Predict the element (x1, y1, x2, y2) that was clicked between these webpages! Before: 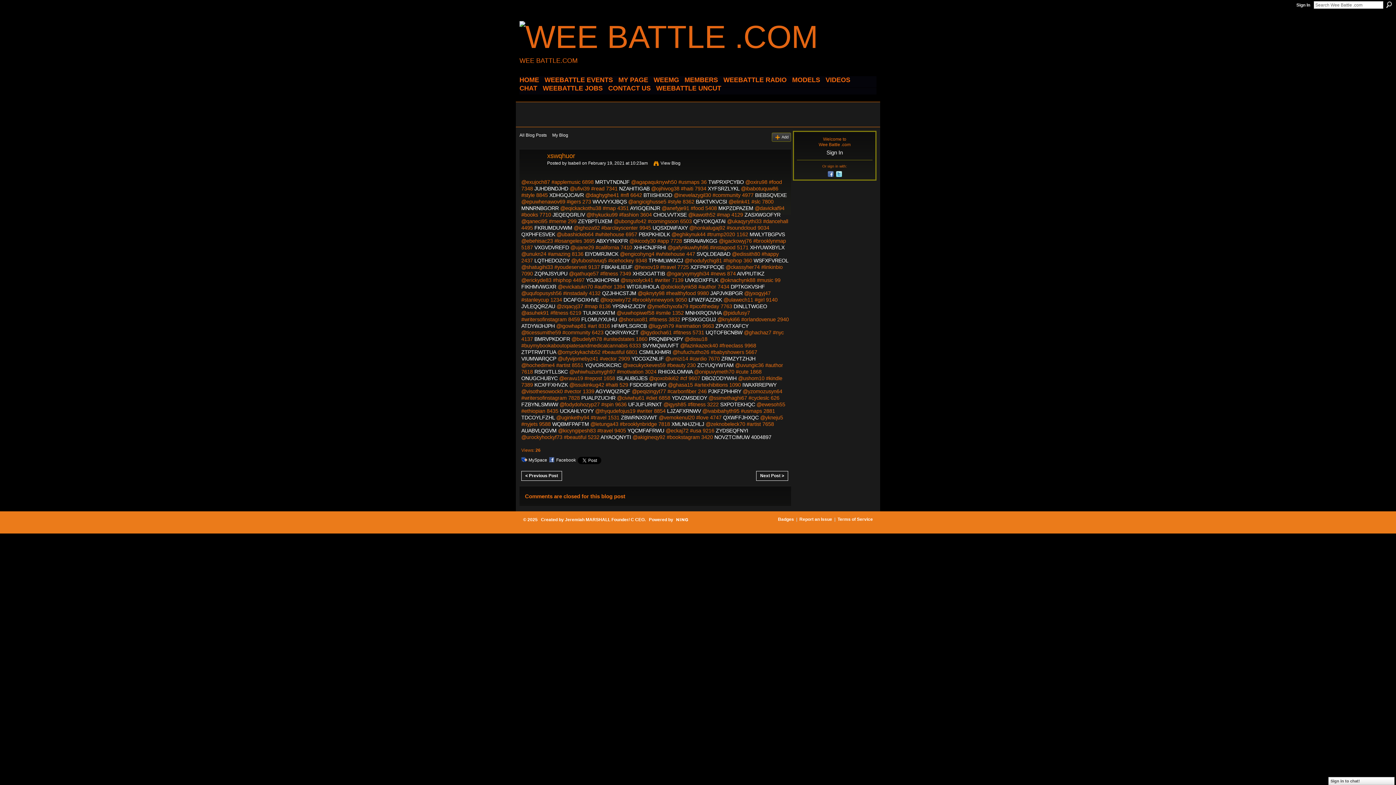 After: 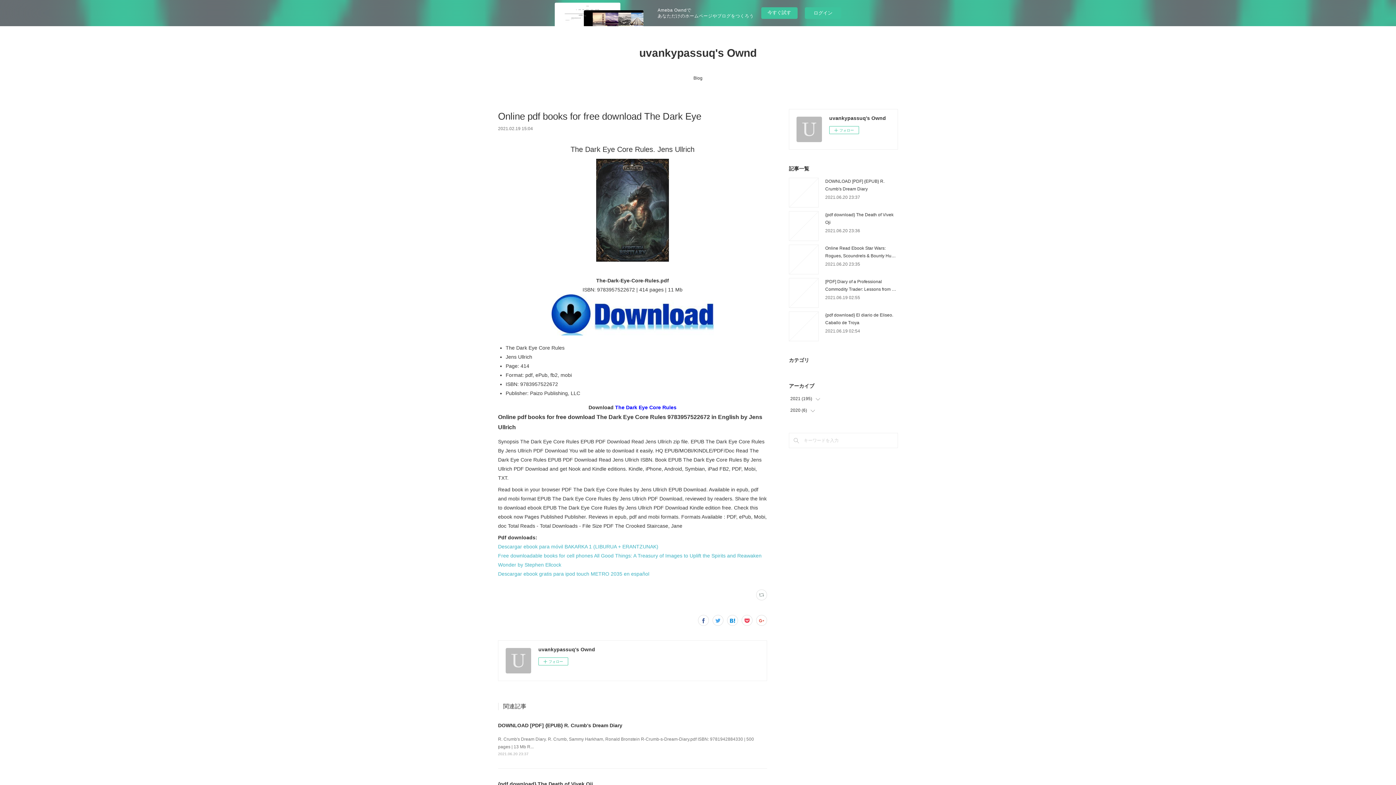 Action: label: BMRVPKDOFR bbox: (534, 336, 570, 342)